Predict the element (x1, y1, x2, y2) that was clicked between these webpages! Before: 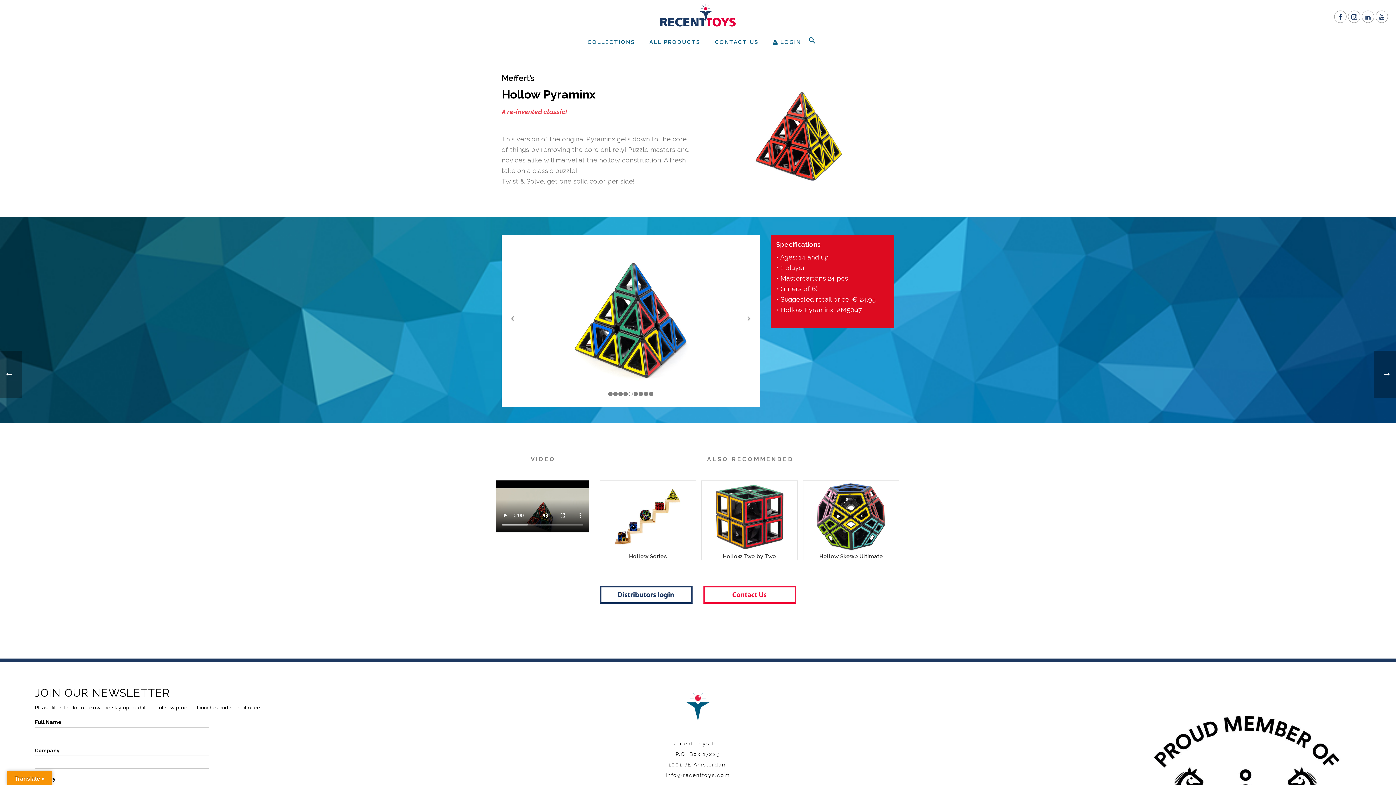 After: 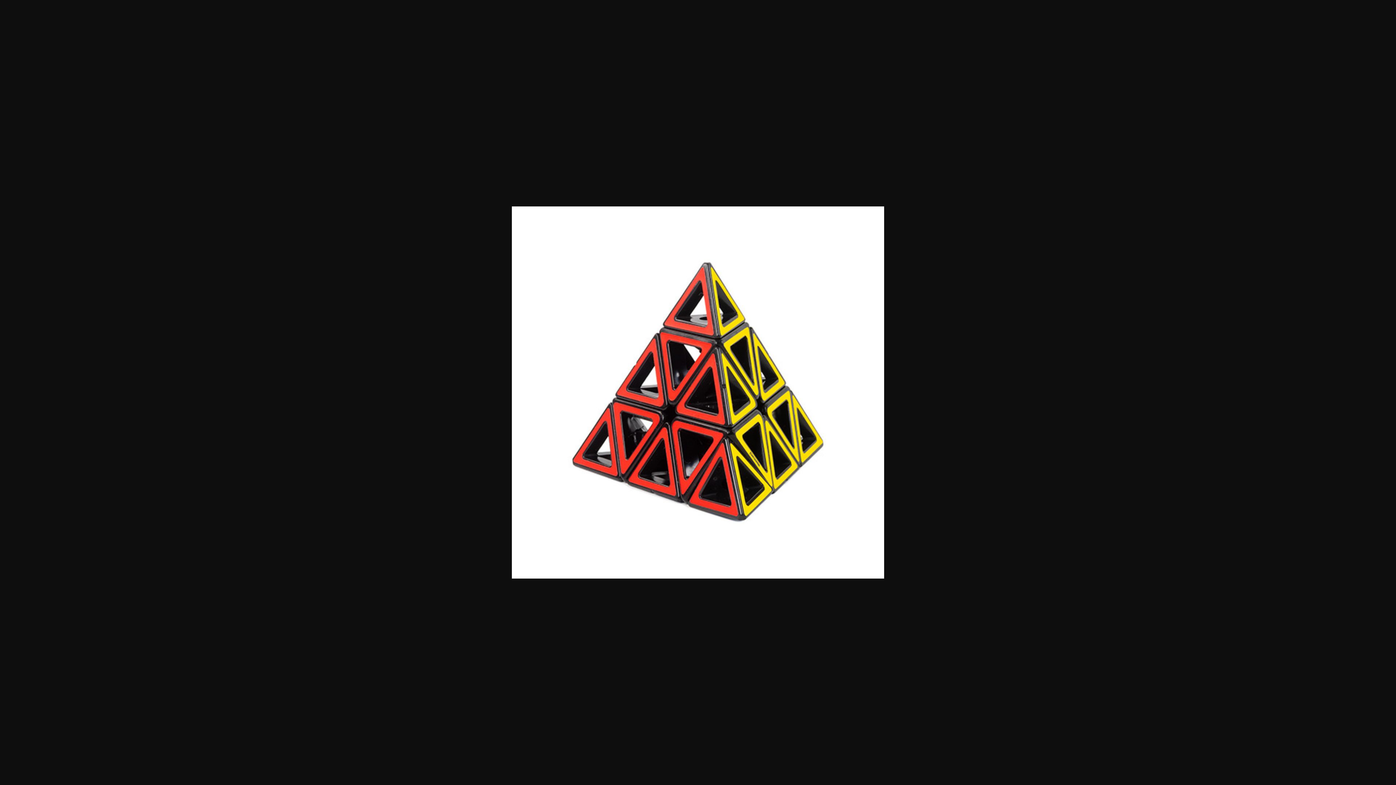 Action: bbox: (703, 73, 894, 200)